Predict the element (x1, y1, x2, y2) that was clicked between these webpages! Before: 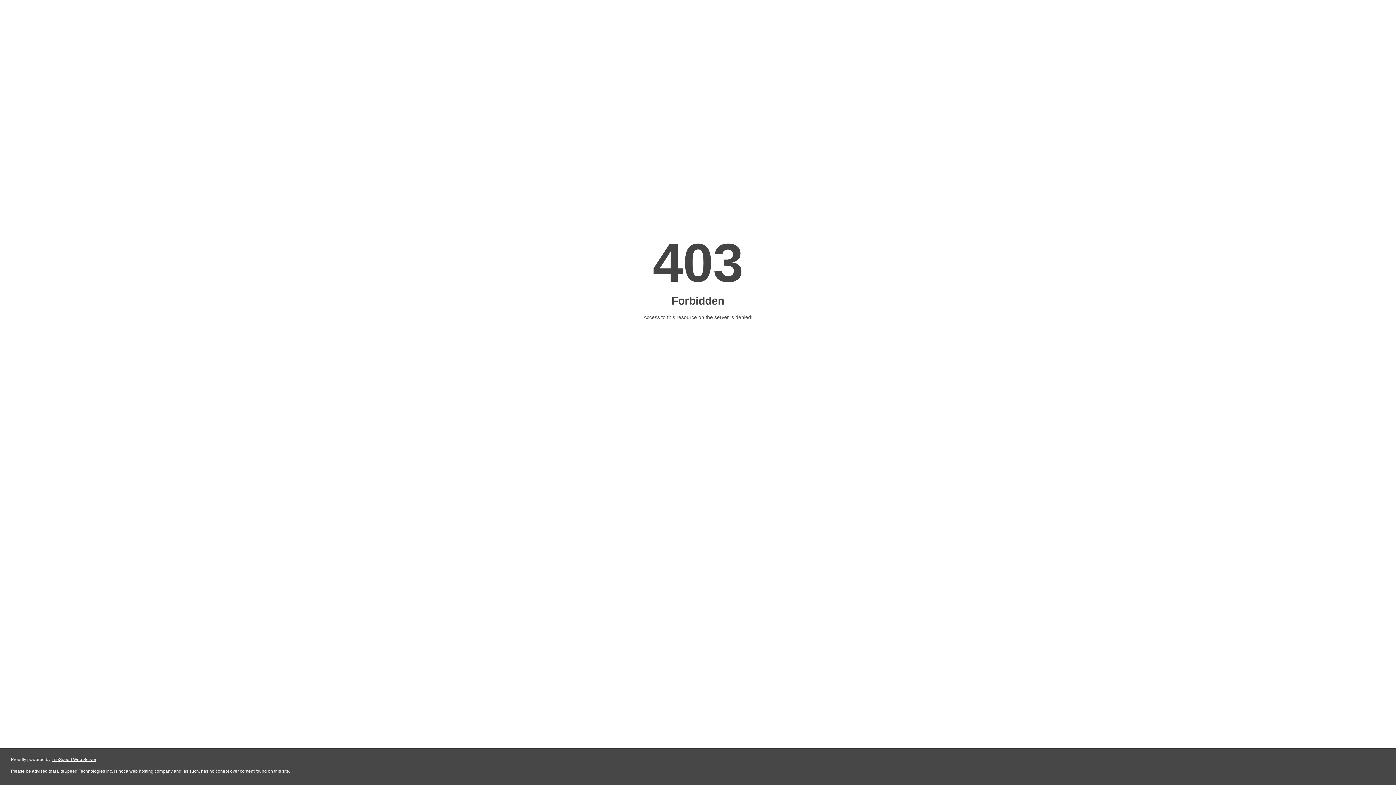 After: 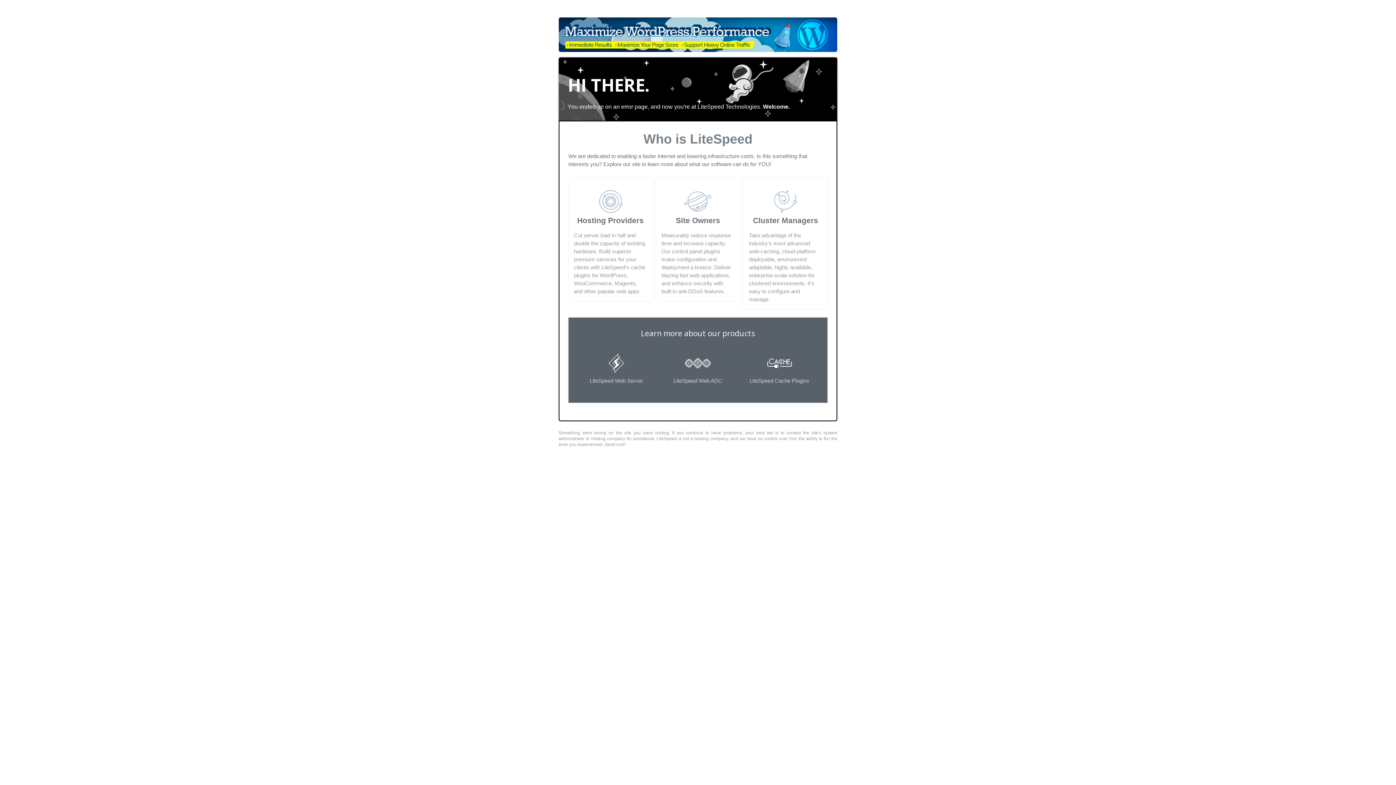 Action: label: LiteSpeed Web Server bbox: (51, 757, 96, 762)